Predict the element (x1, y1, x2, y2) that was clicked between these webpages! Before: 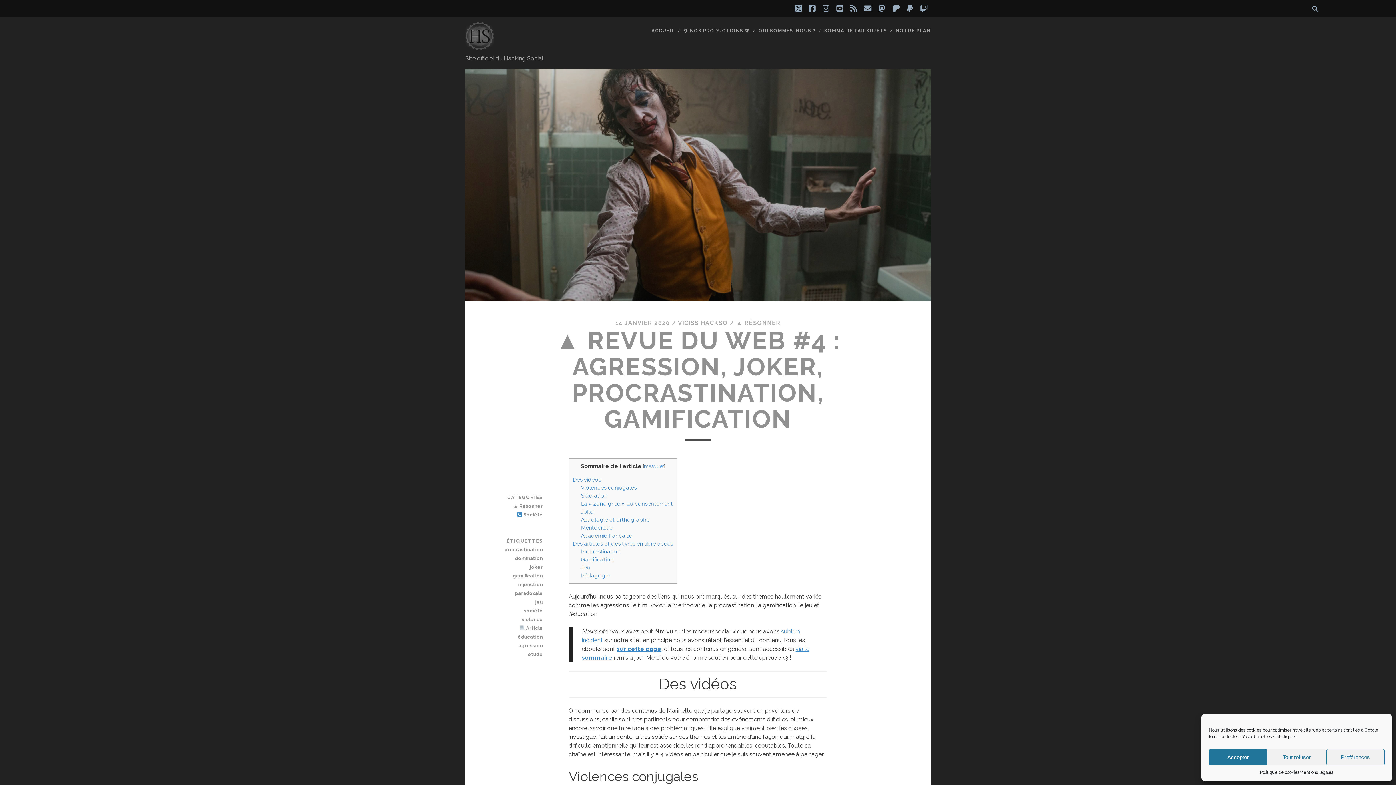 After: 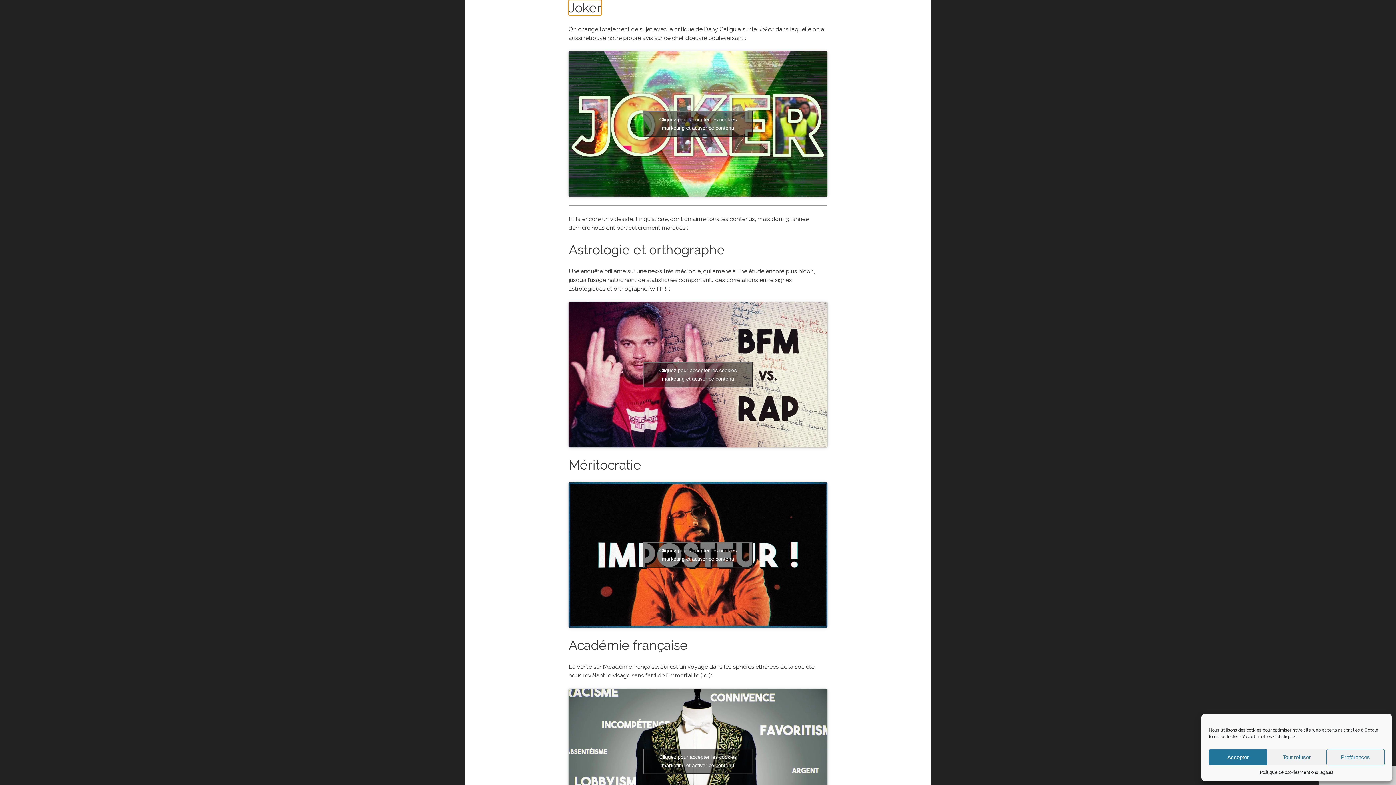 Action: bbox: (581, 508, 595, 515) label: Joker